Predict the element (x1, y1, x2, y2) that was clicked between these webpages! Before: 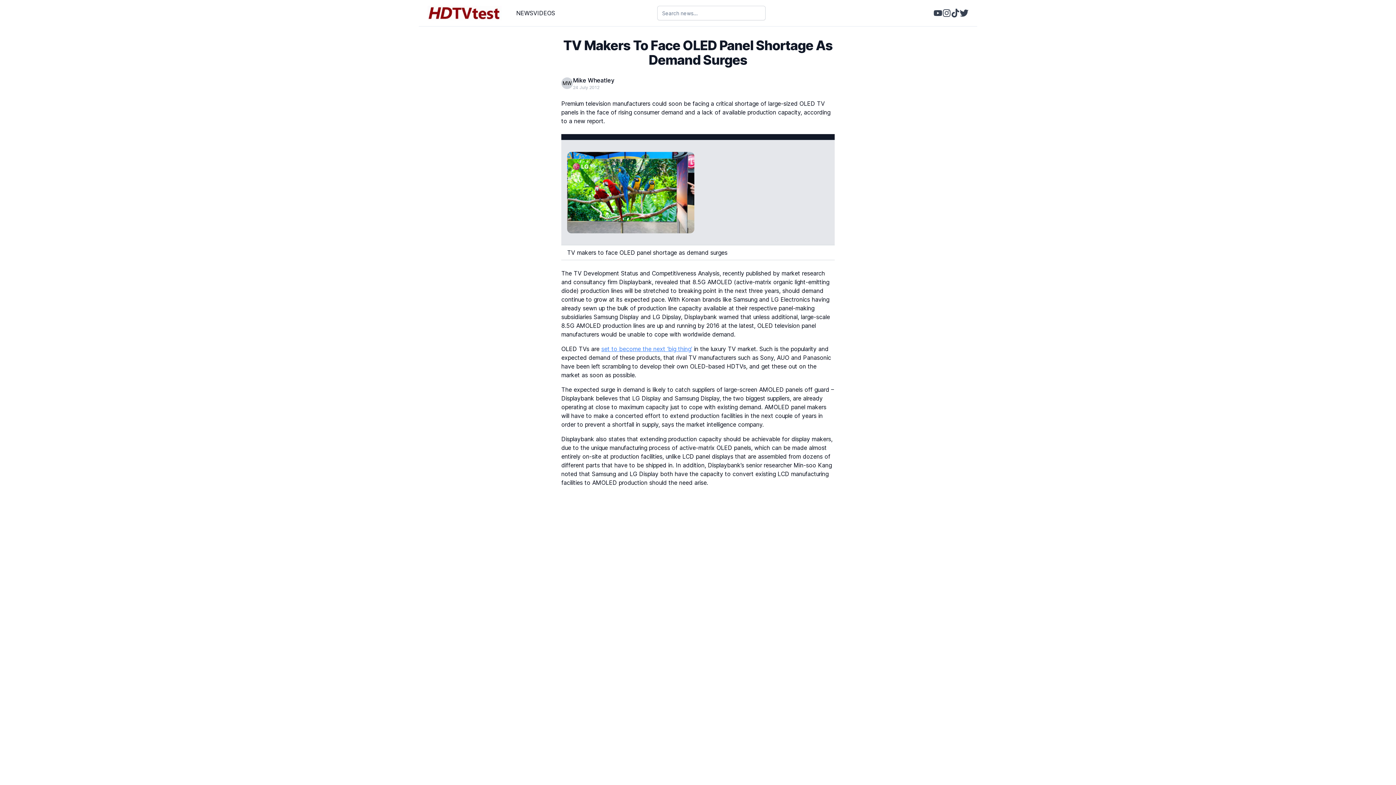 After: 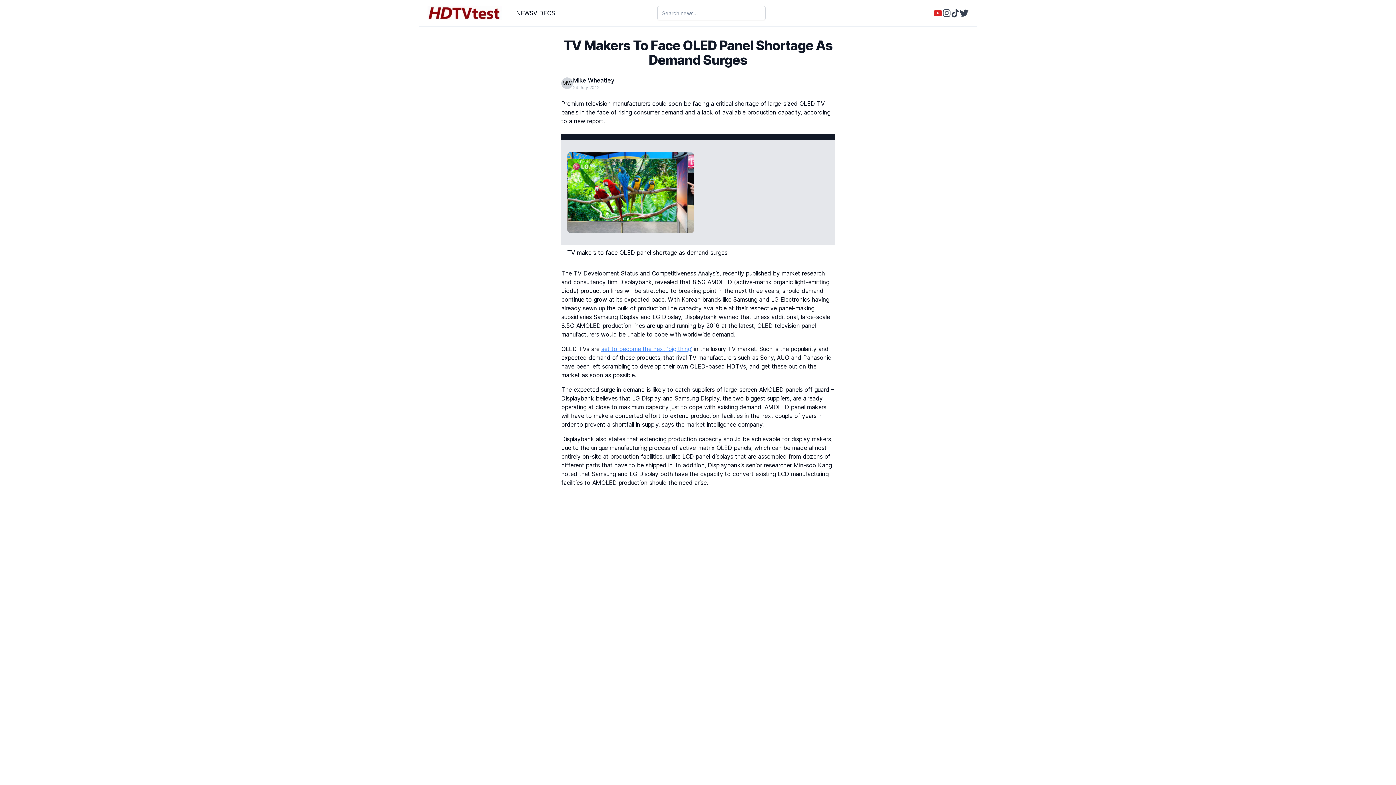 Action: bbox: (933, 8, 942, 17)